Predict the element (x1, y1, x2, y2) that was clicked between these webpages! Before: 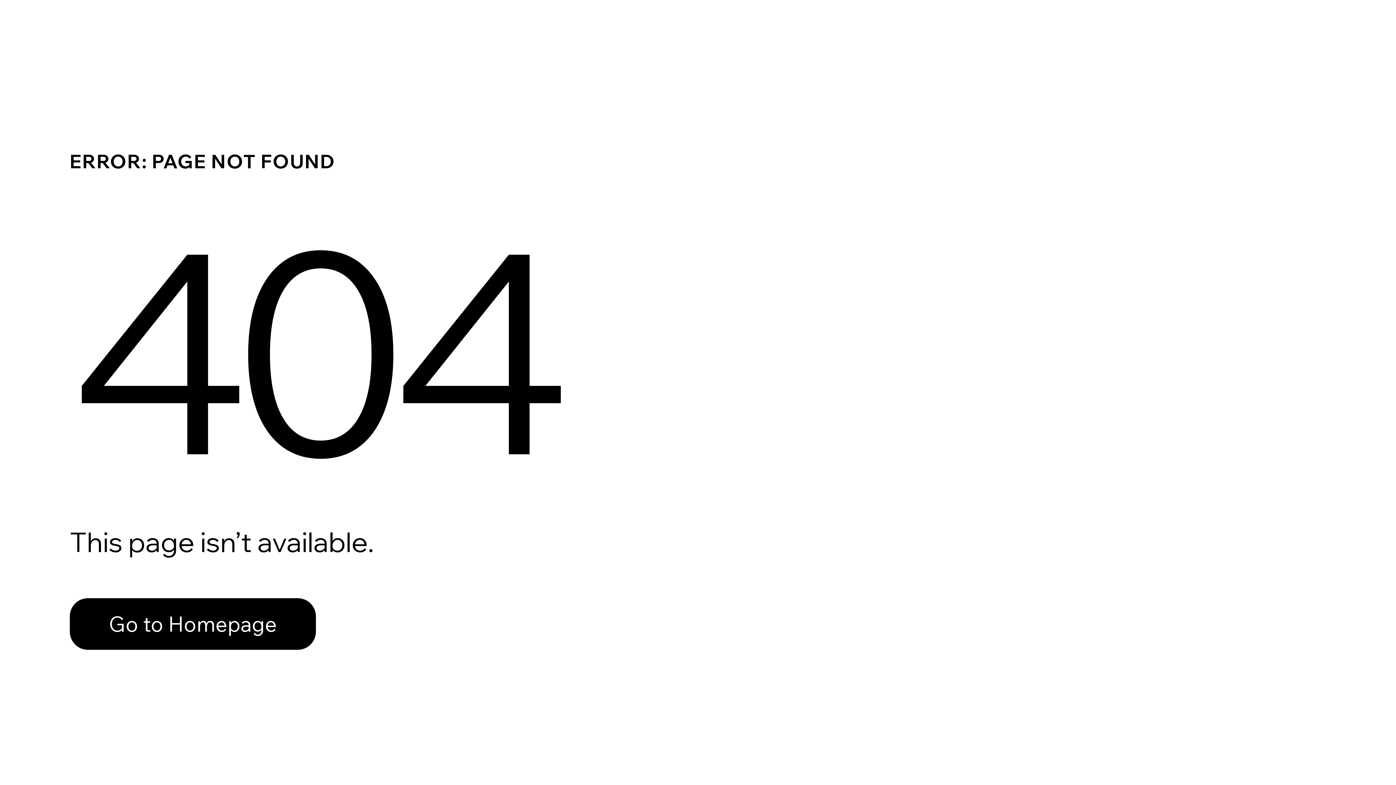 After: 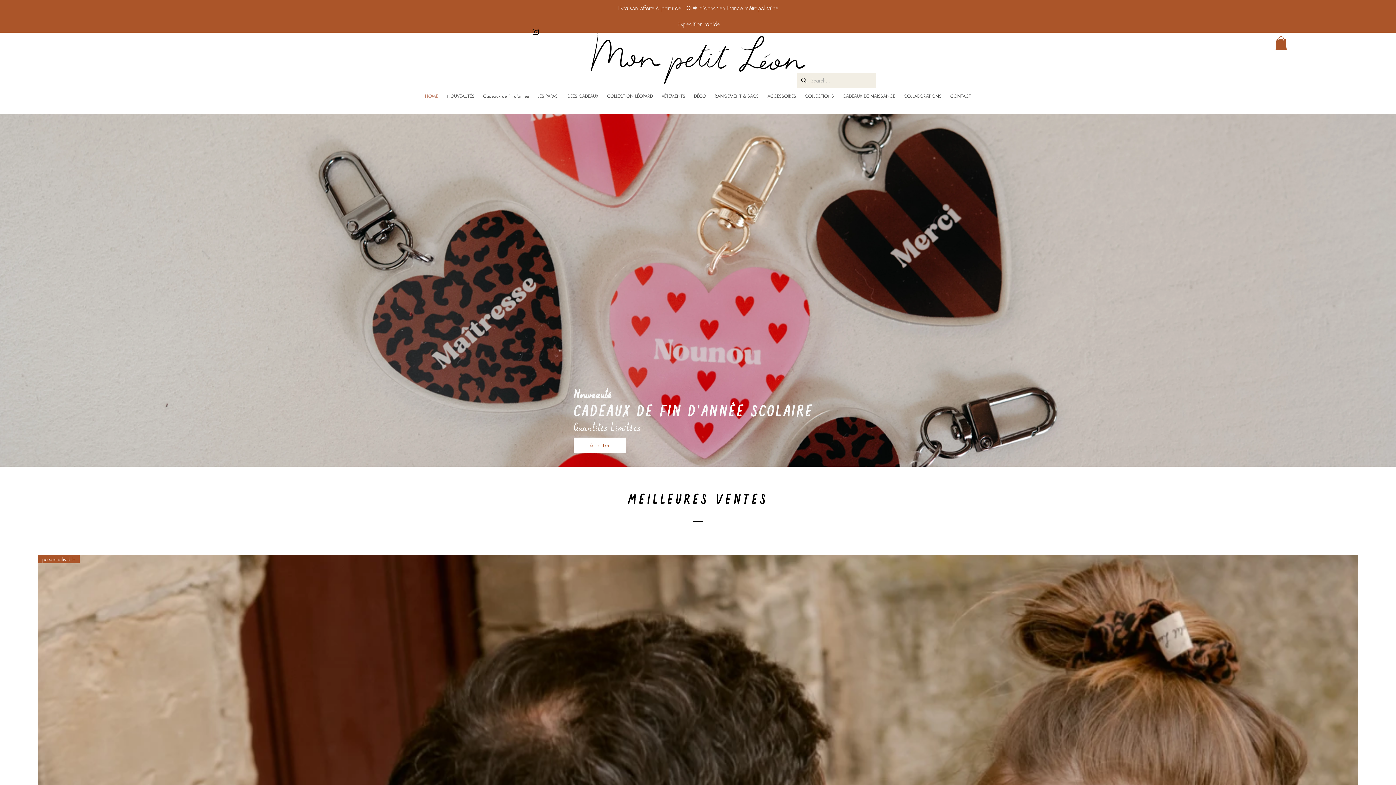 Action: label: Go to Homepage bbox: (69, 598, 316, 650)